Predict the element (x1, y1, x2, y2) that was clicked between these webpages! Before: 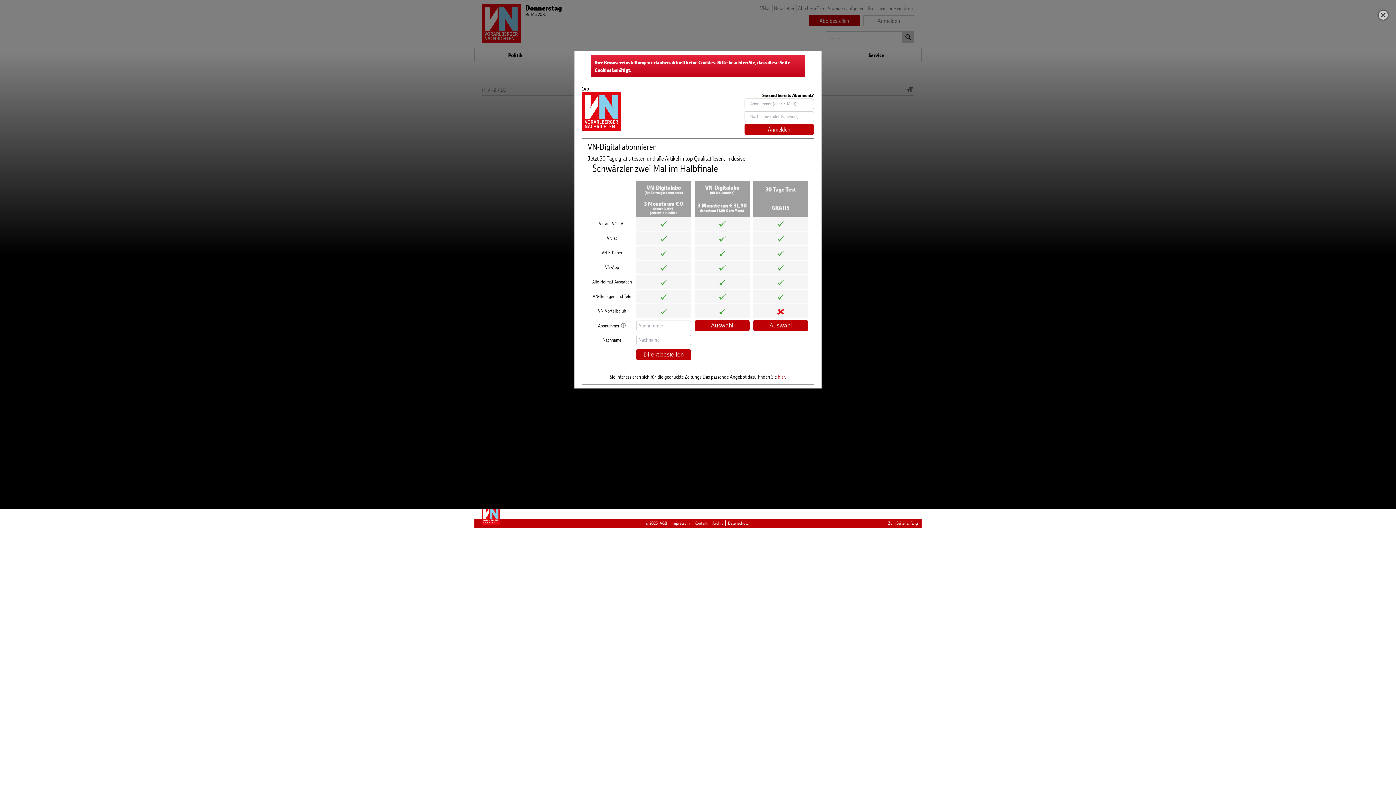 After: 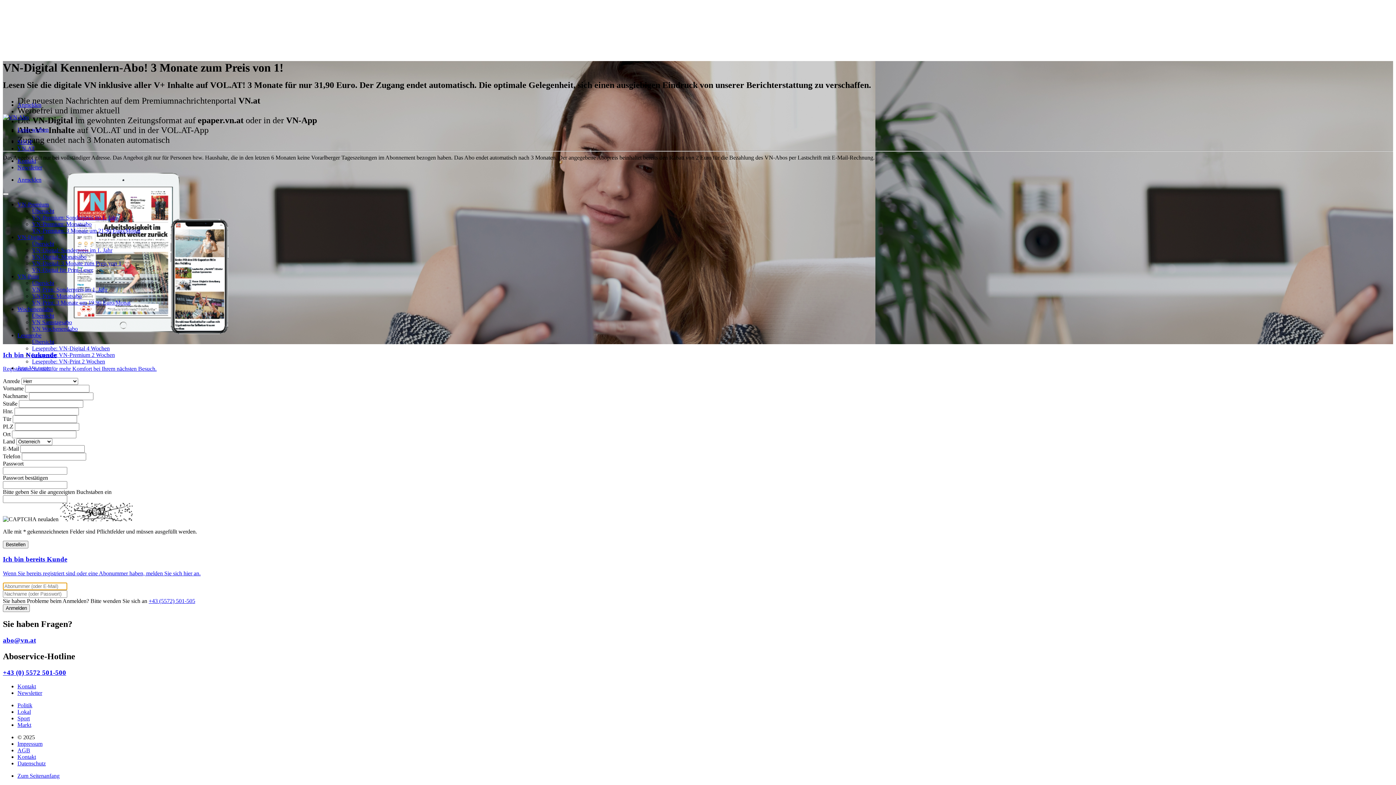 Action: bbox: (694, 320, 749, 331) label: Auswahl